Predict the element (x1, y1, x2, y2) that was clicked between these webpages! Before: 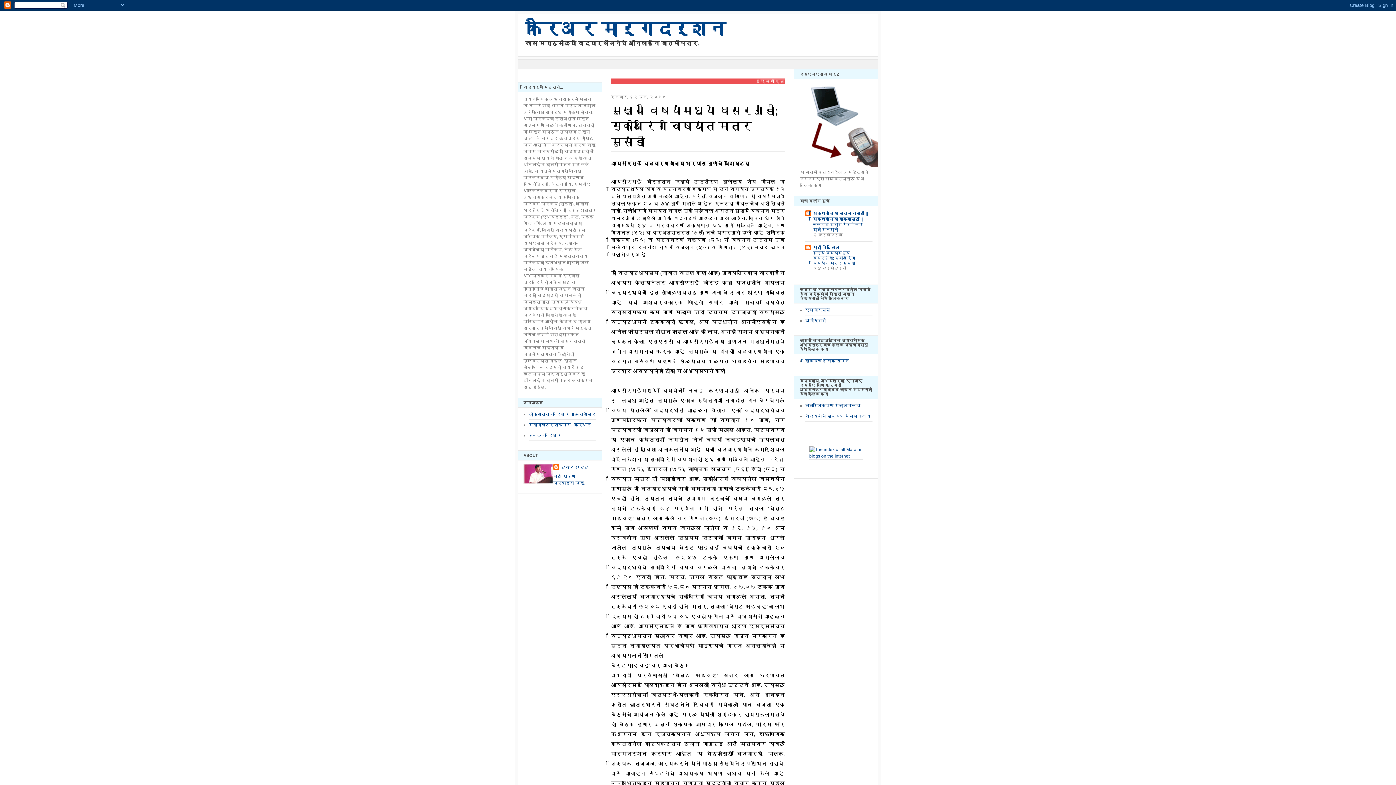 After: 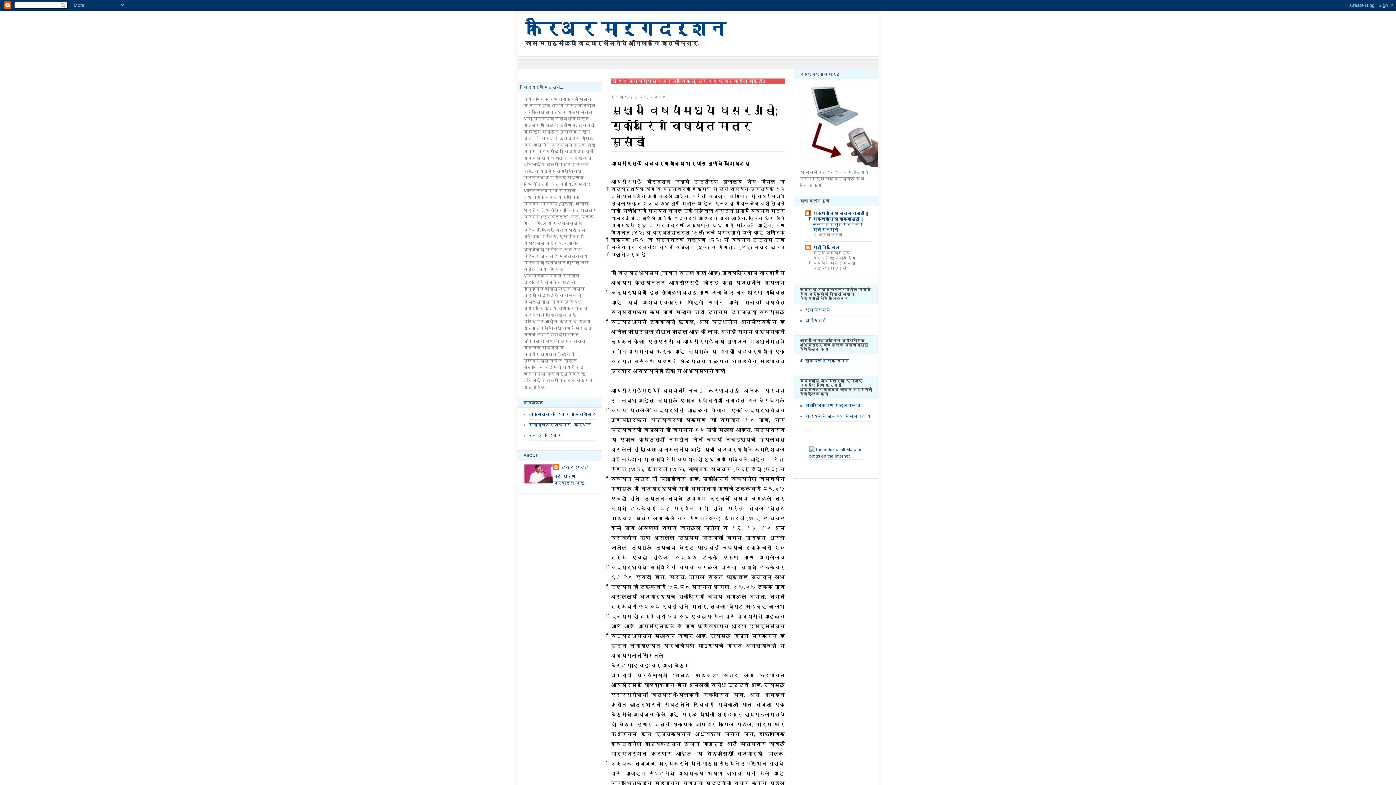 Action: label: मुख्य विषयांमध्ये घसरगुंडी; स्कोअरिंग विषयांत मात्र मुसंडी bbox: (813, 250, 855, 265)